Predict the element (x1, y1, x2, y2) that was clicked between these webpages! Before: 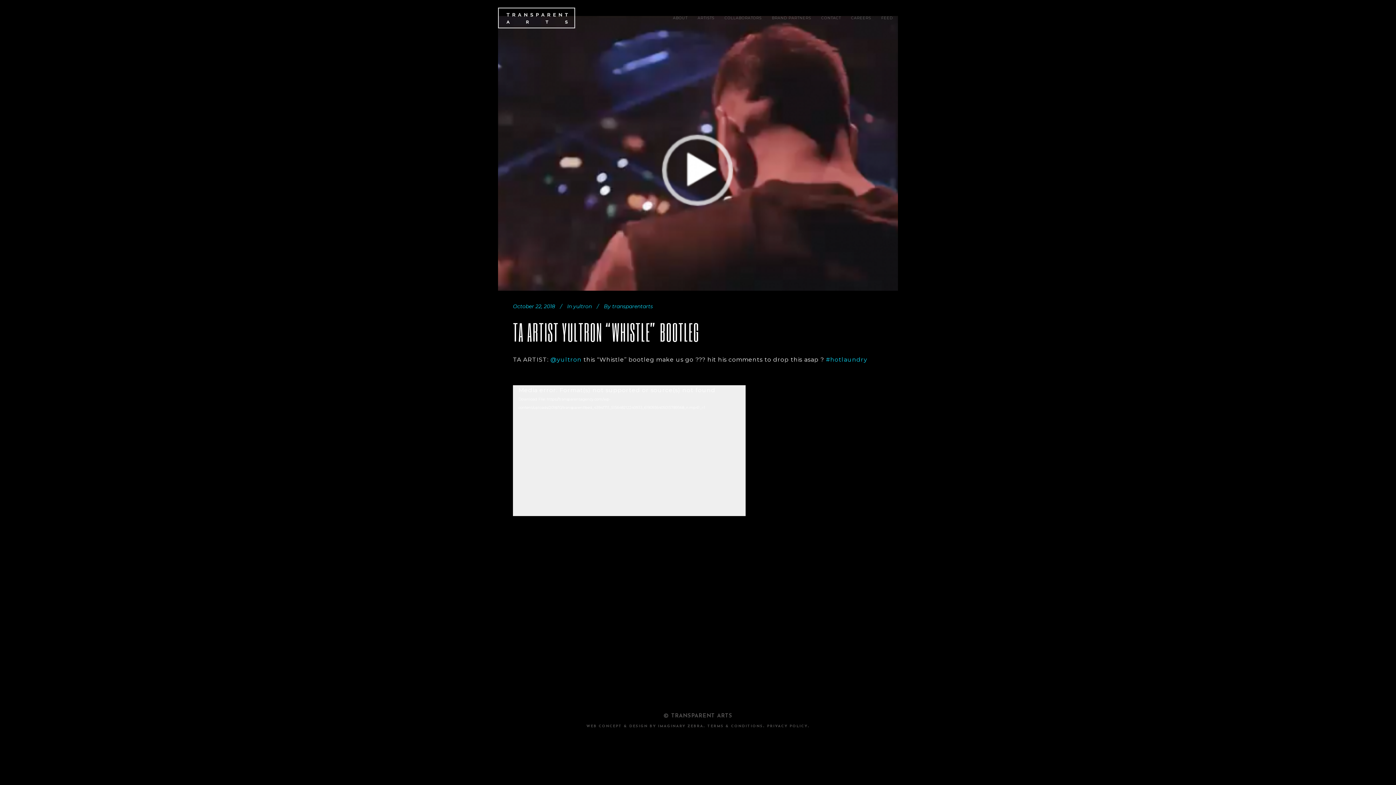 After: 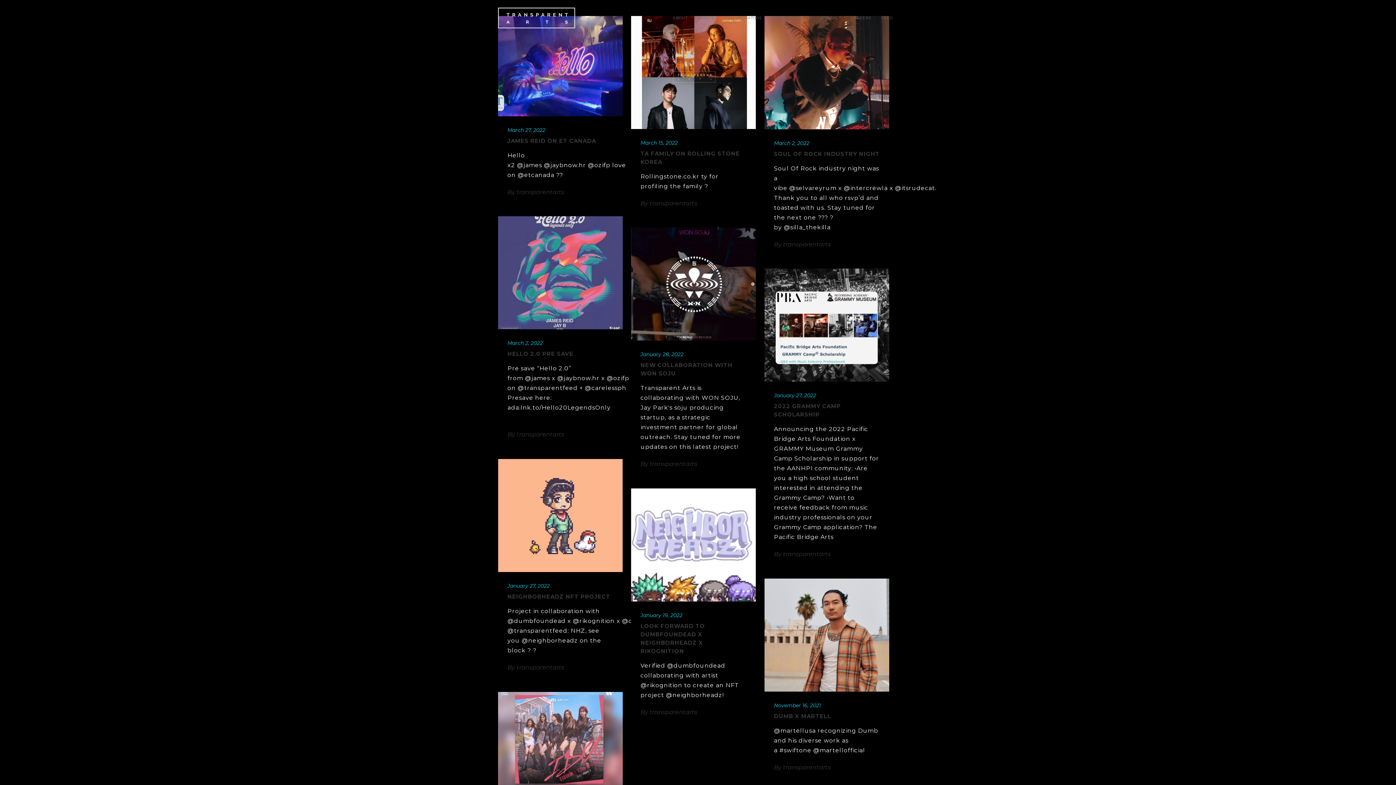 Action: bbox: (612, 303, 653, 309) label: transparentarts